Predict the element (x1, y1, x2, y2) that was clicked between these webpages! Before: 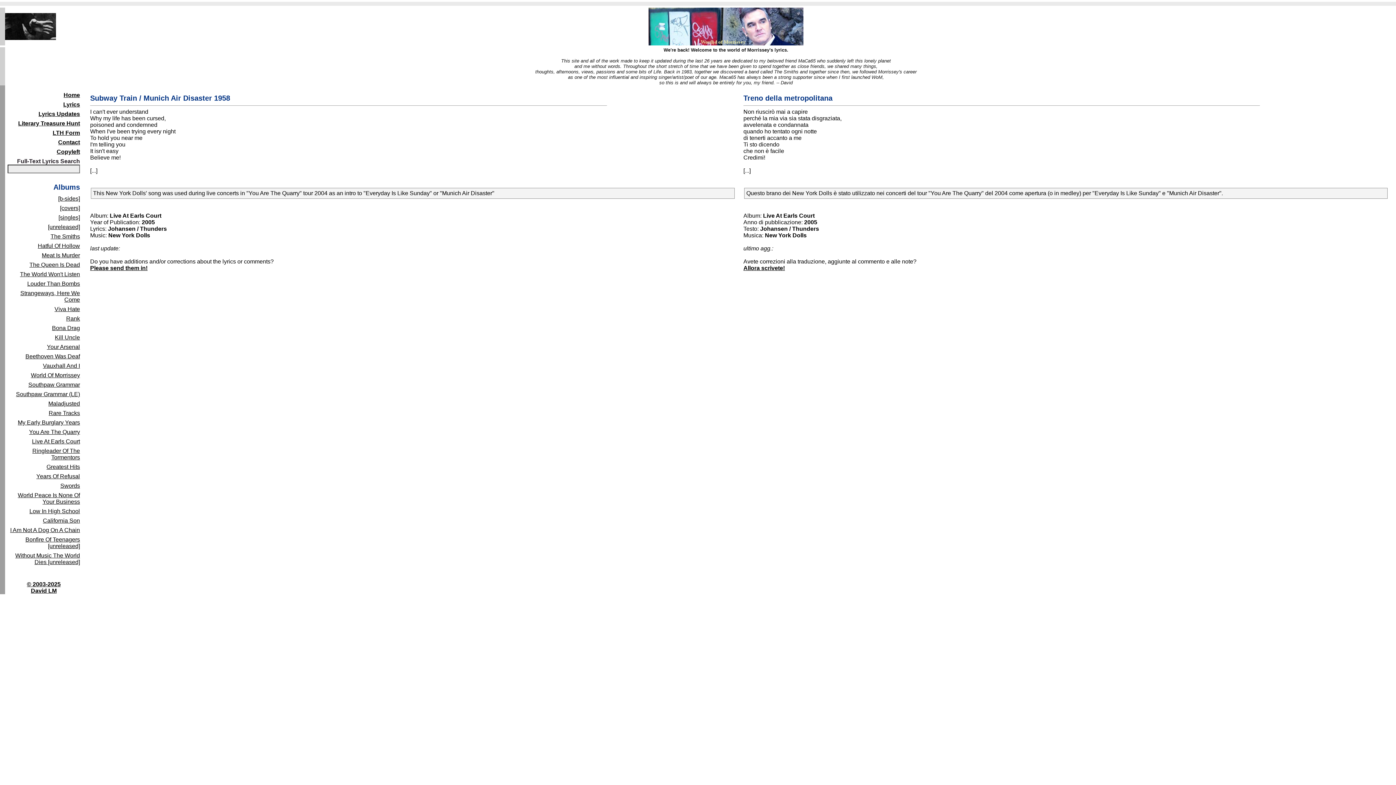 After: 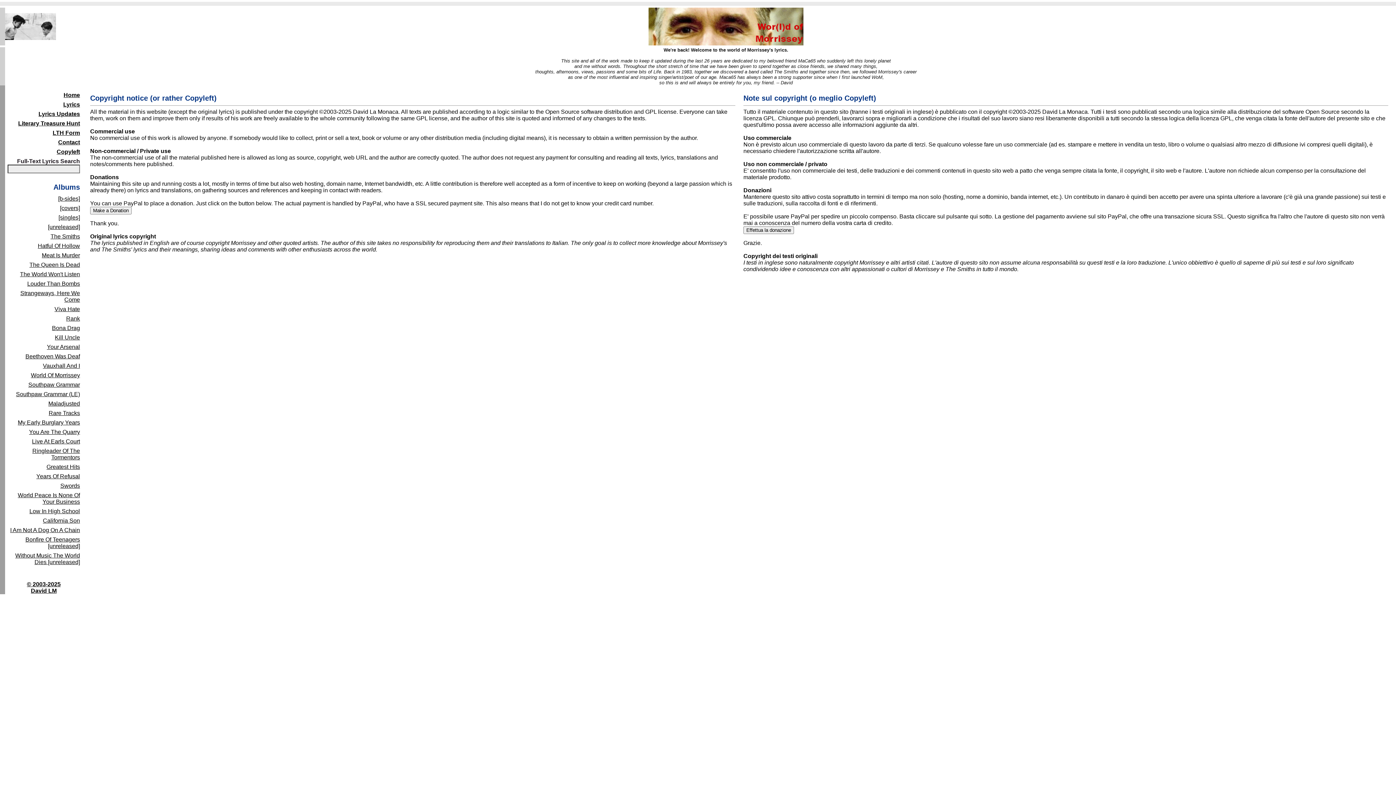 Action: label: Copyleft bbox: (56, 148, 80, 154)